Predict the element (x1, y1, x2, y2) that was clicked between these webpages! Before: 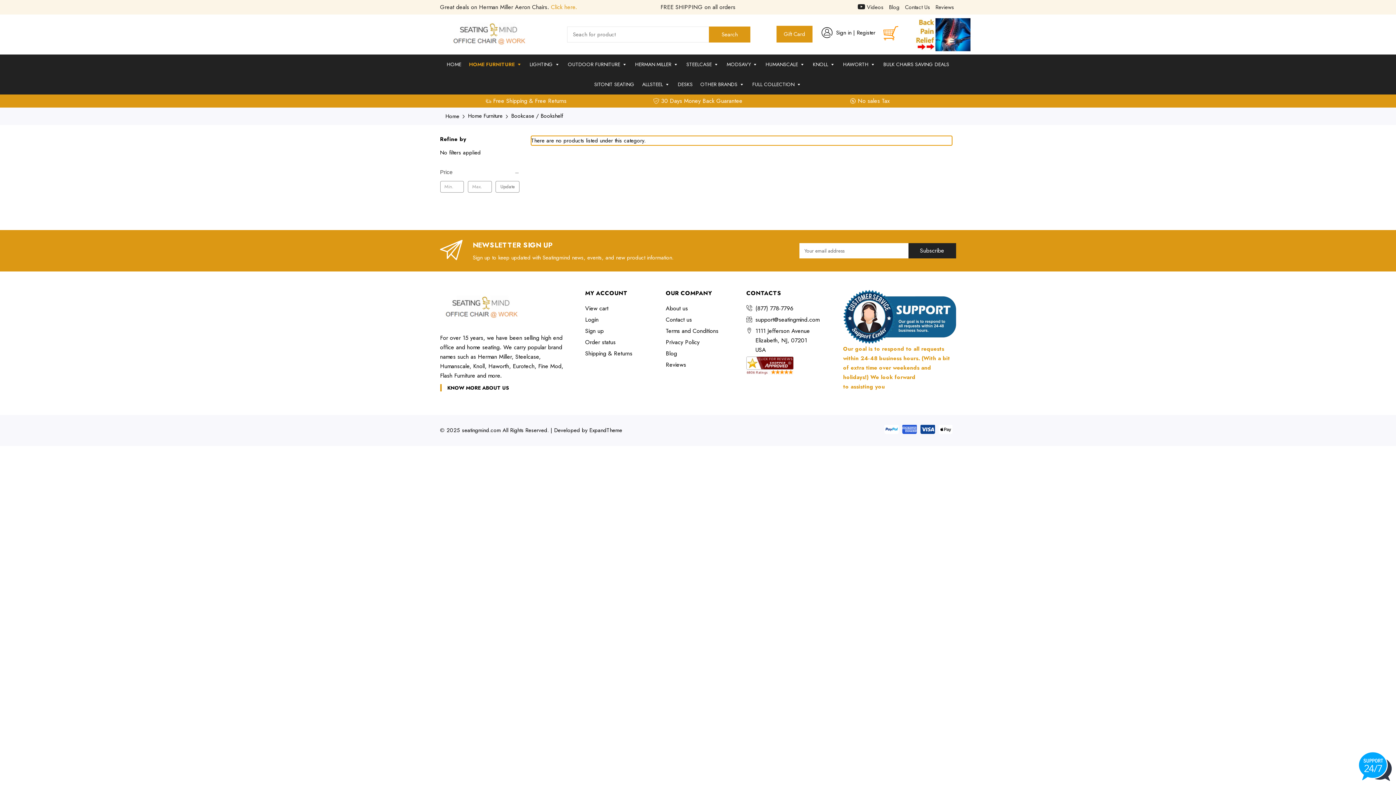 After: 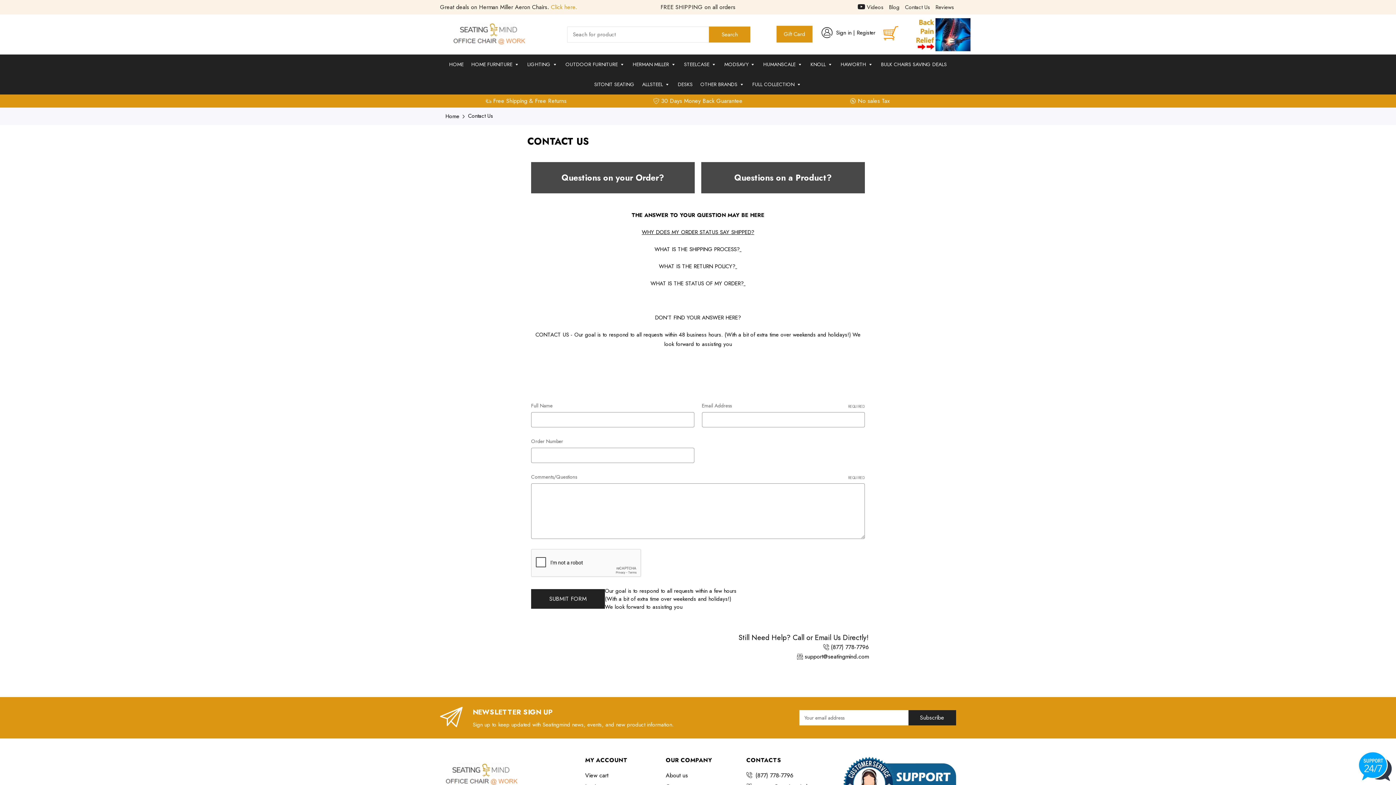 Action: label: Contact us bbox: (665, 315, 692, 324)